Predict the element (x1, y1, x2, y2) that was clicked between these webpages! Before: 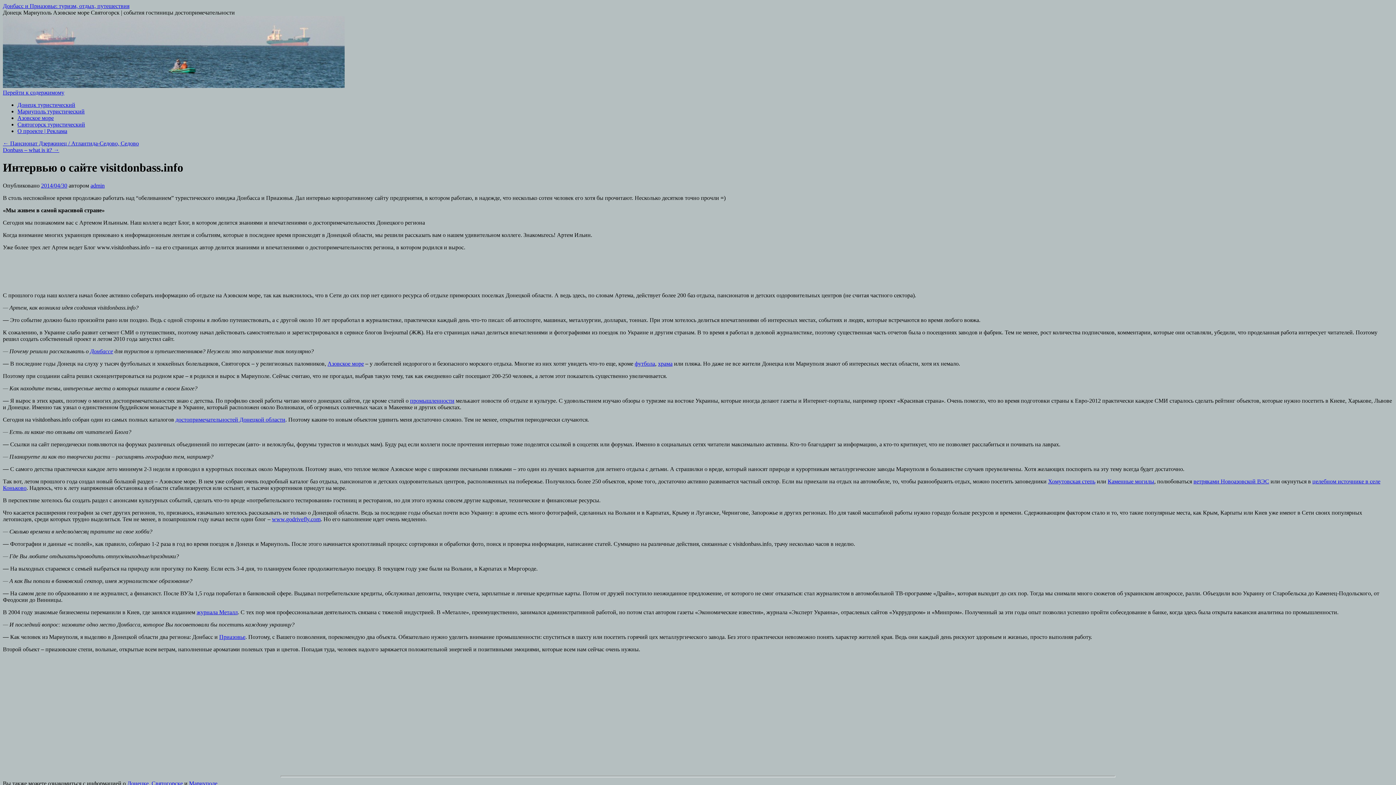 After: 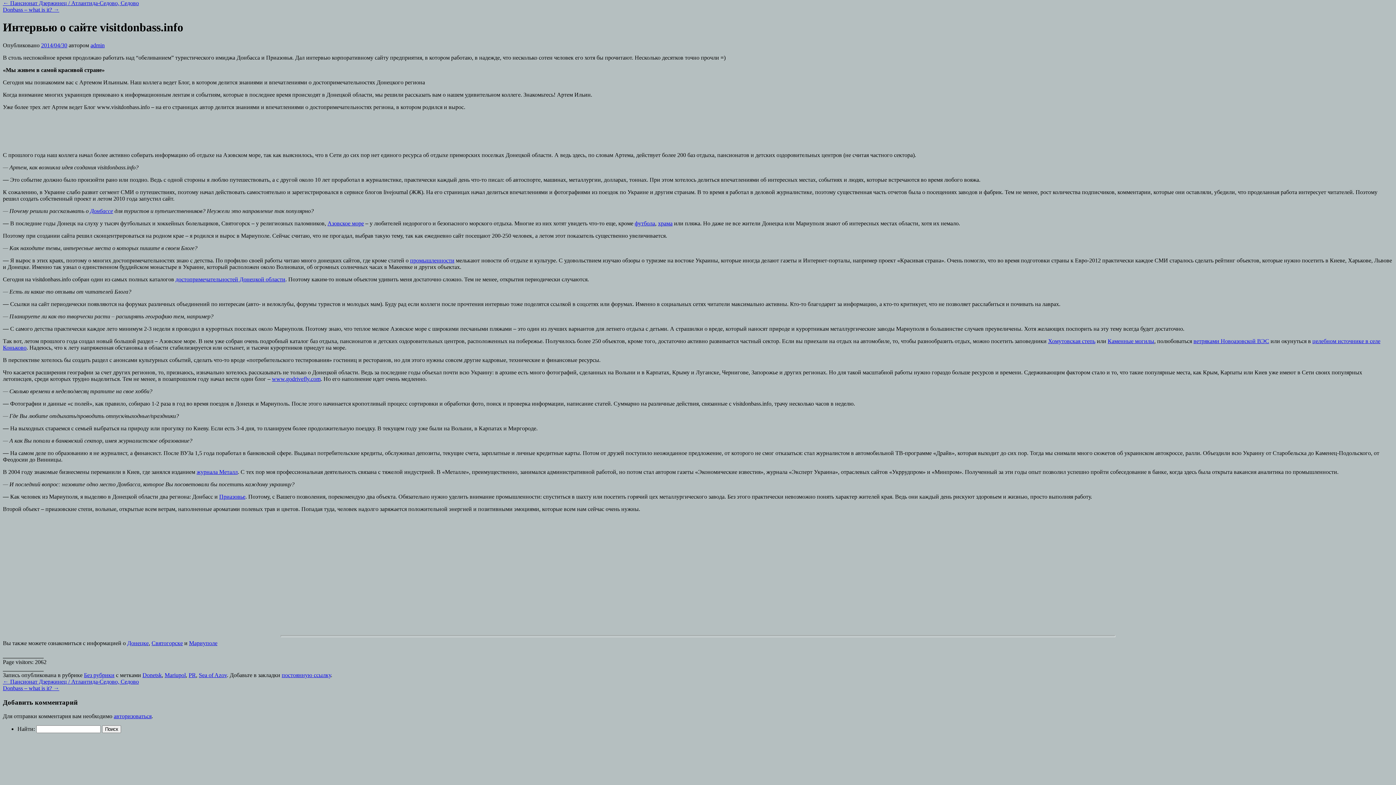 Action: bbox: (2, 89, 64, 95) label: Перейти к содержимому